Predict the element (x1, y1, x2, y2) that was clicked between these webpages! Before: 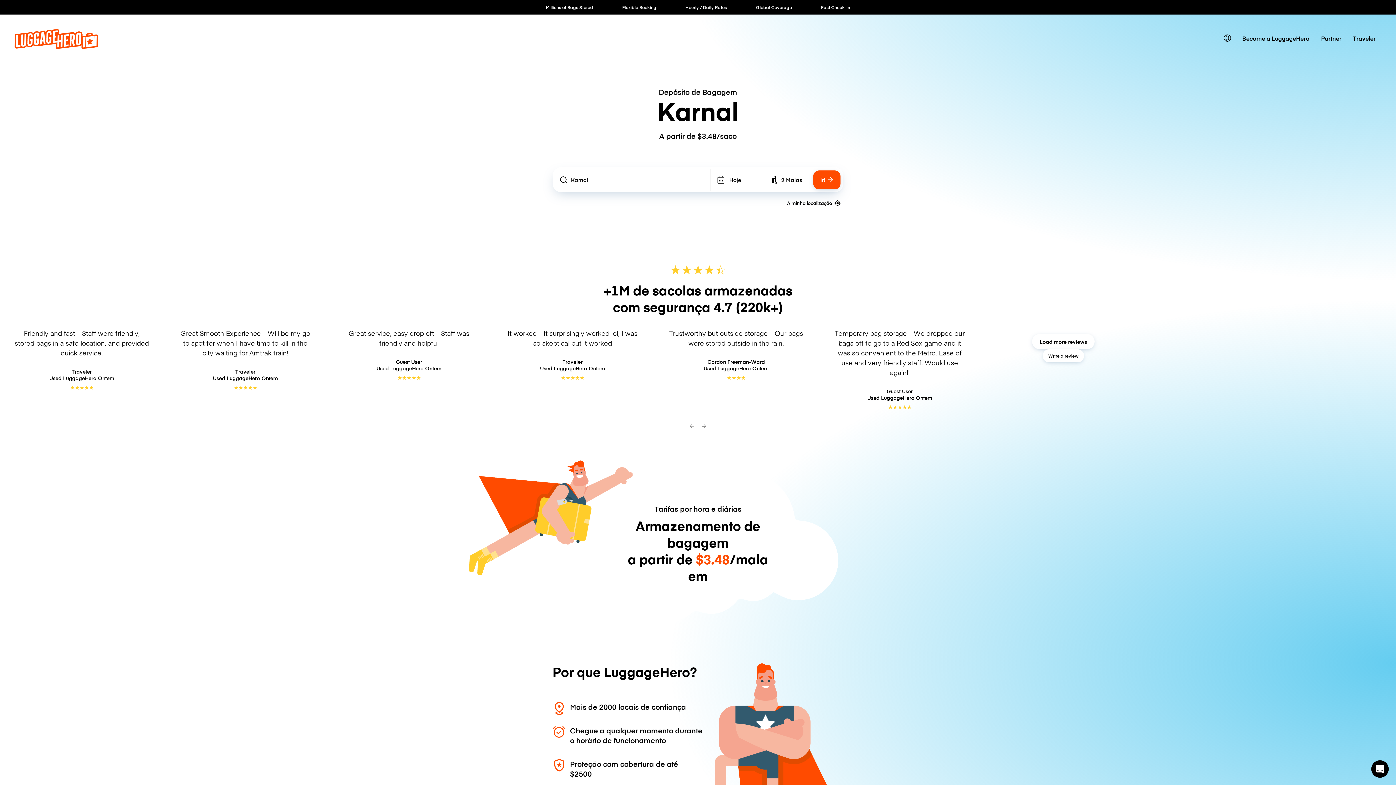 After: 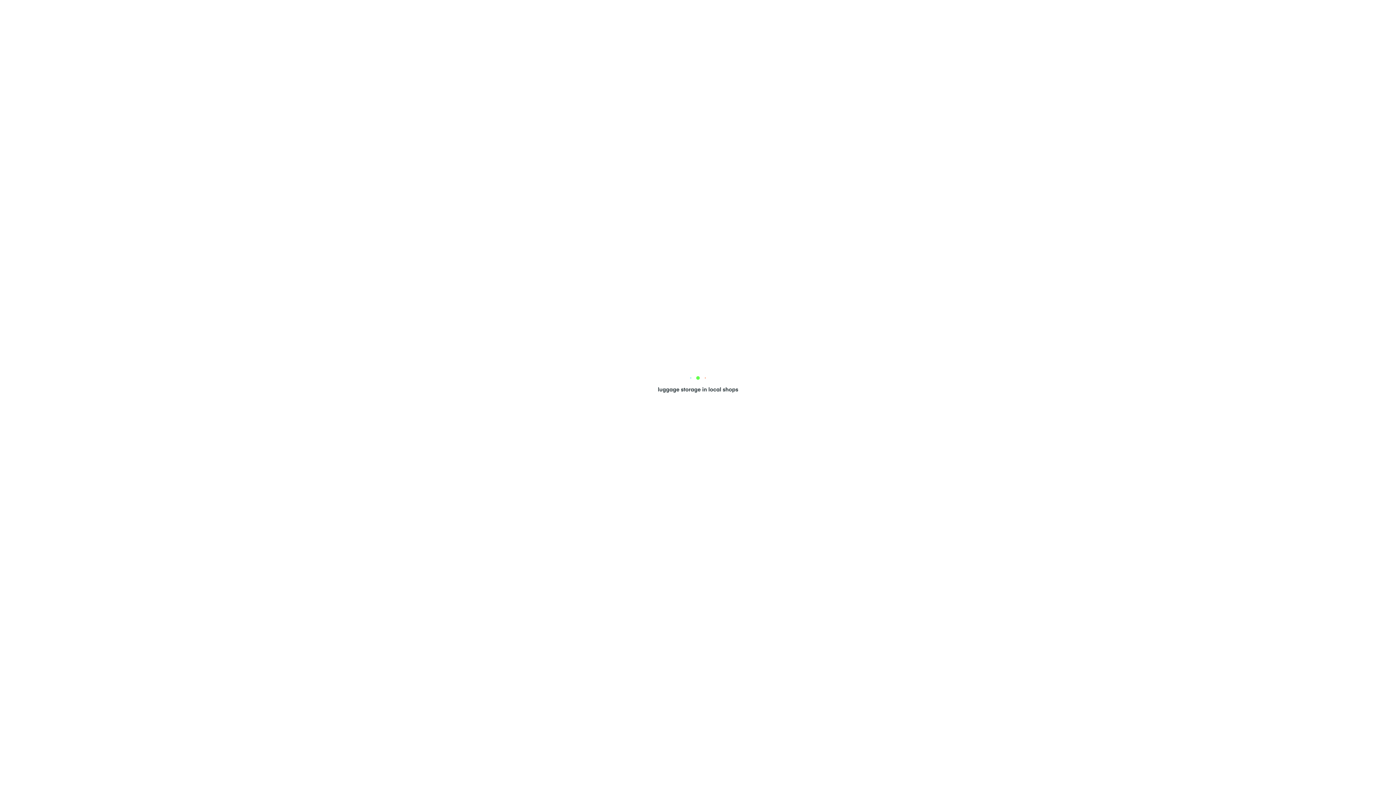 Action: label: Partner bbox: (1315, 29, 1347, 46)